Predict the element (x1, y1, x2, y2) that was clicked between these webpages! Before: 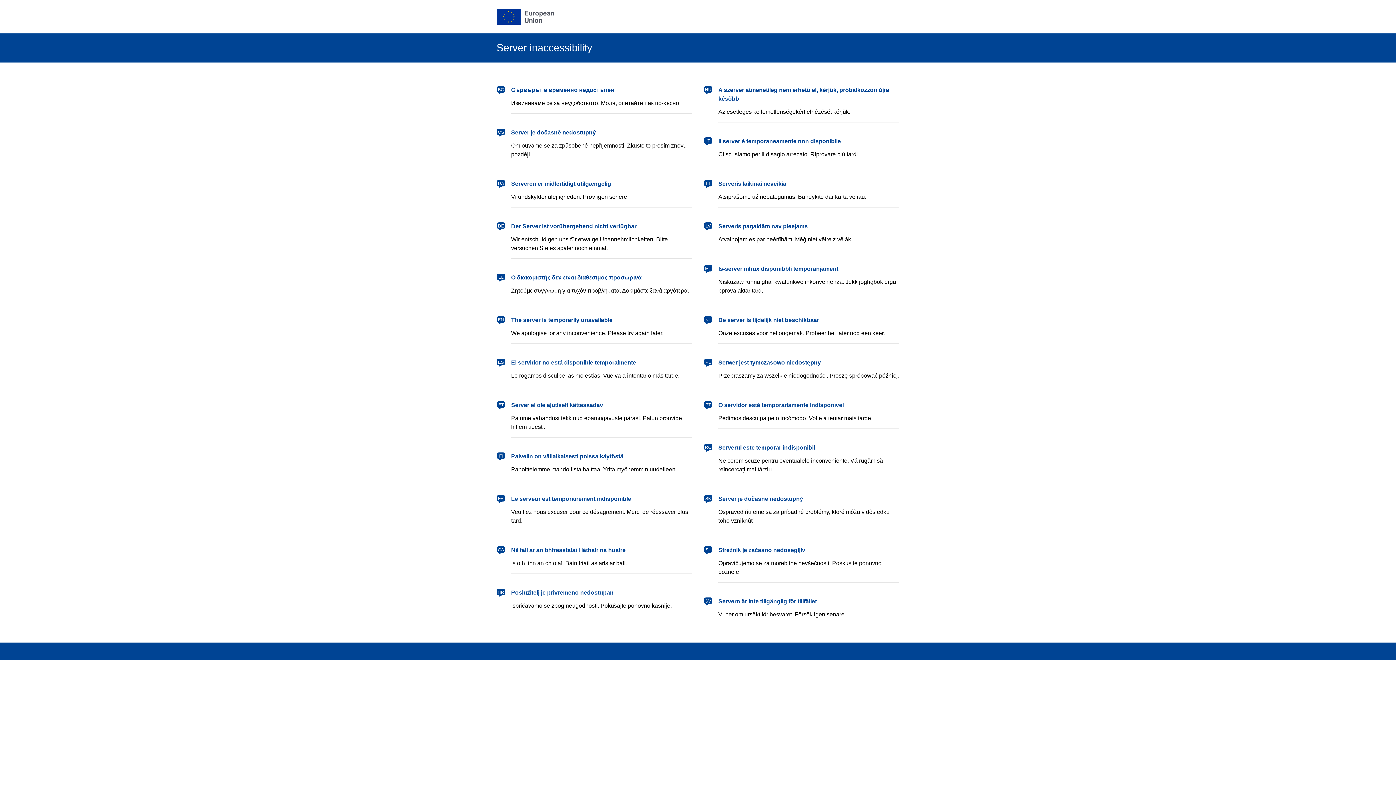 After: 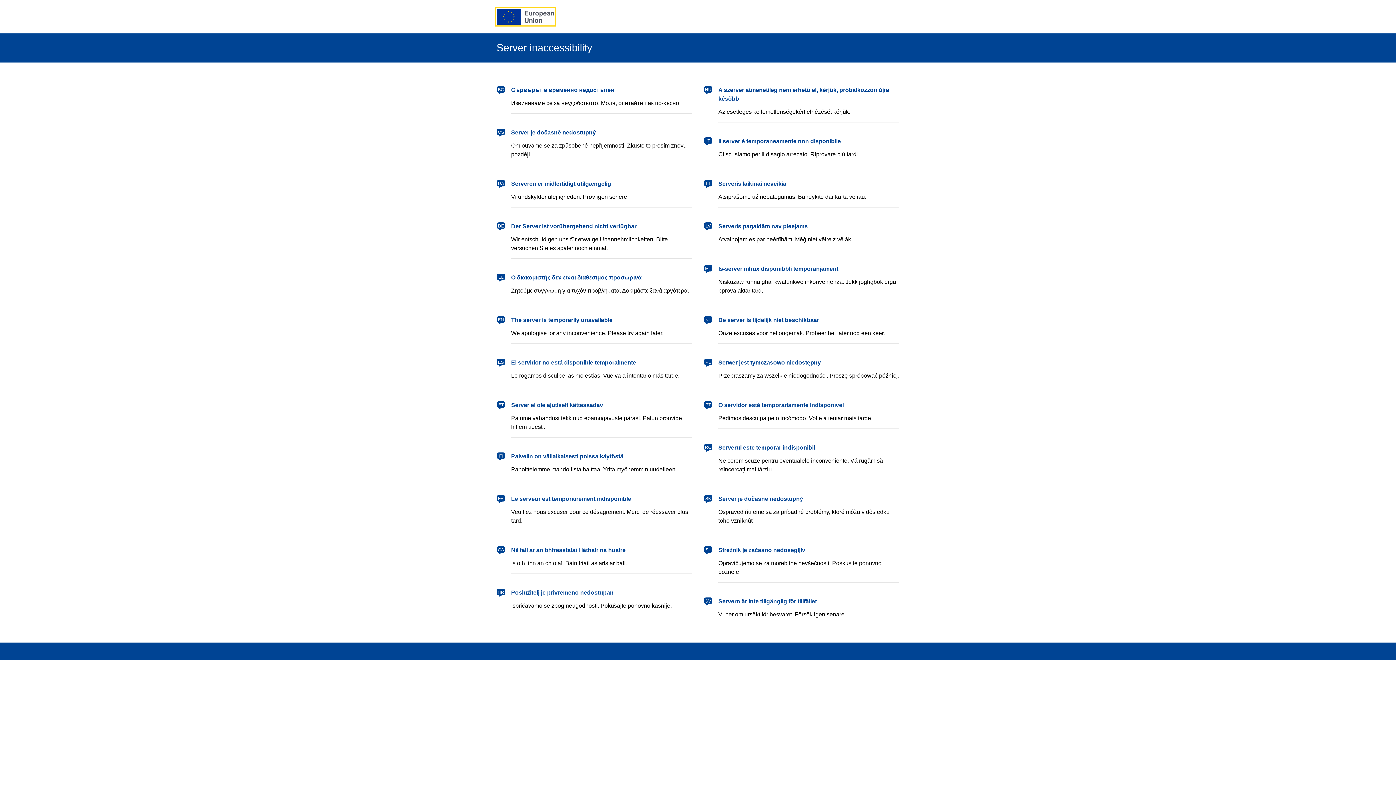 Action: bbox: (496, 8, 554, 24) label: European Union